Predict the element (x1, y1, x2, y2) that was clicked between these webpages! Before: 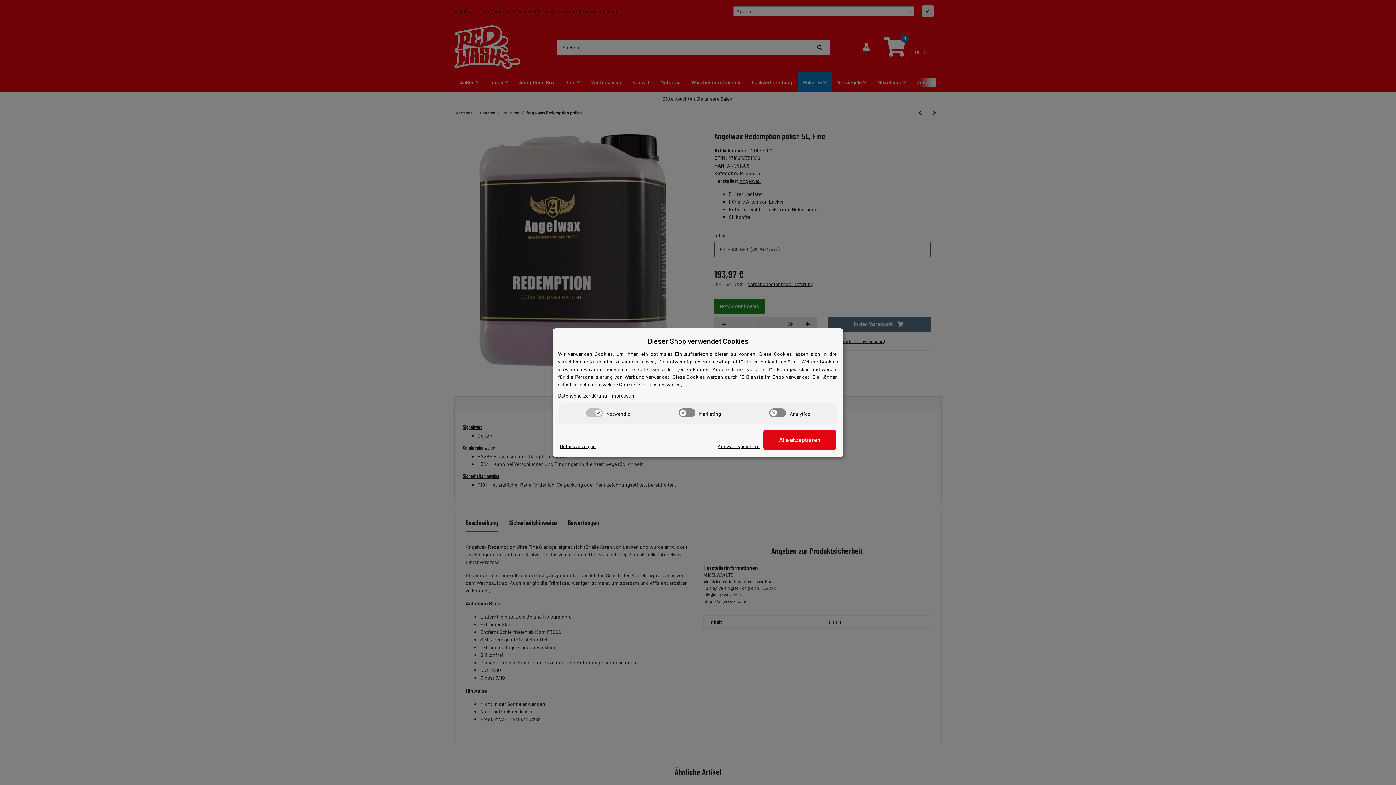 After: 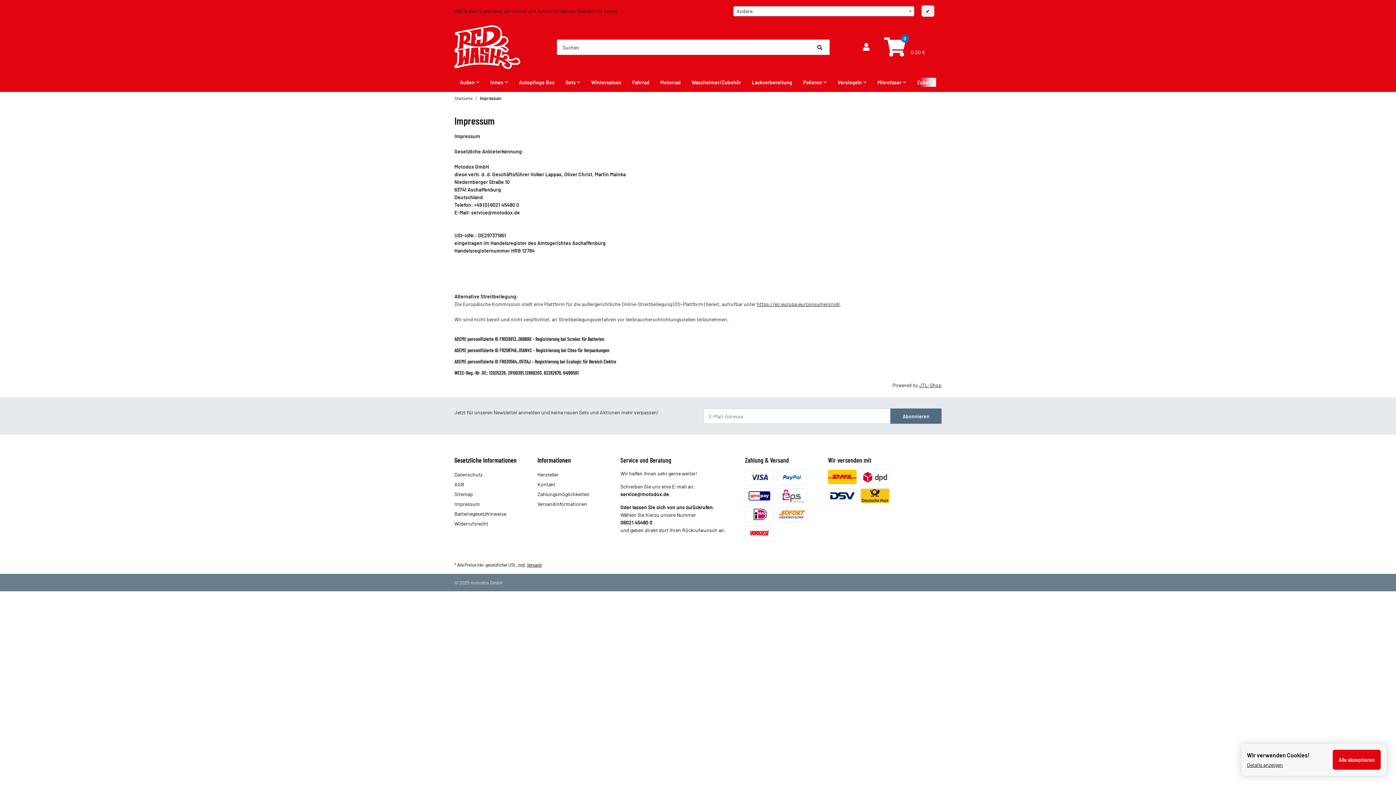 Action: bbox: (610, 391, 636, 399) label: Impressum